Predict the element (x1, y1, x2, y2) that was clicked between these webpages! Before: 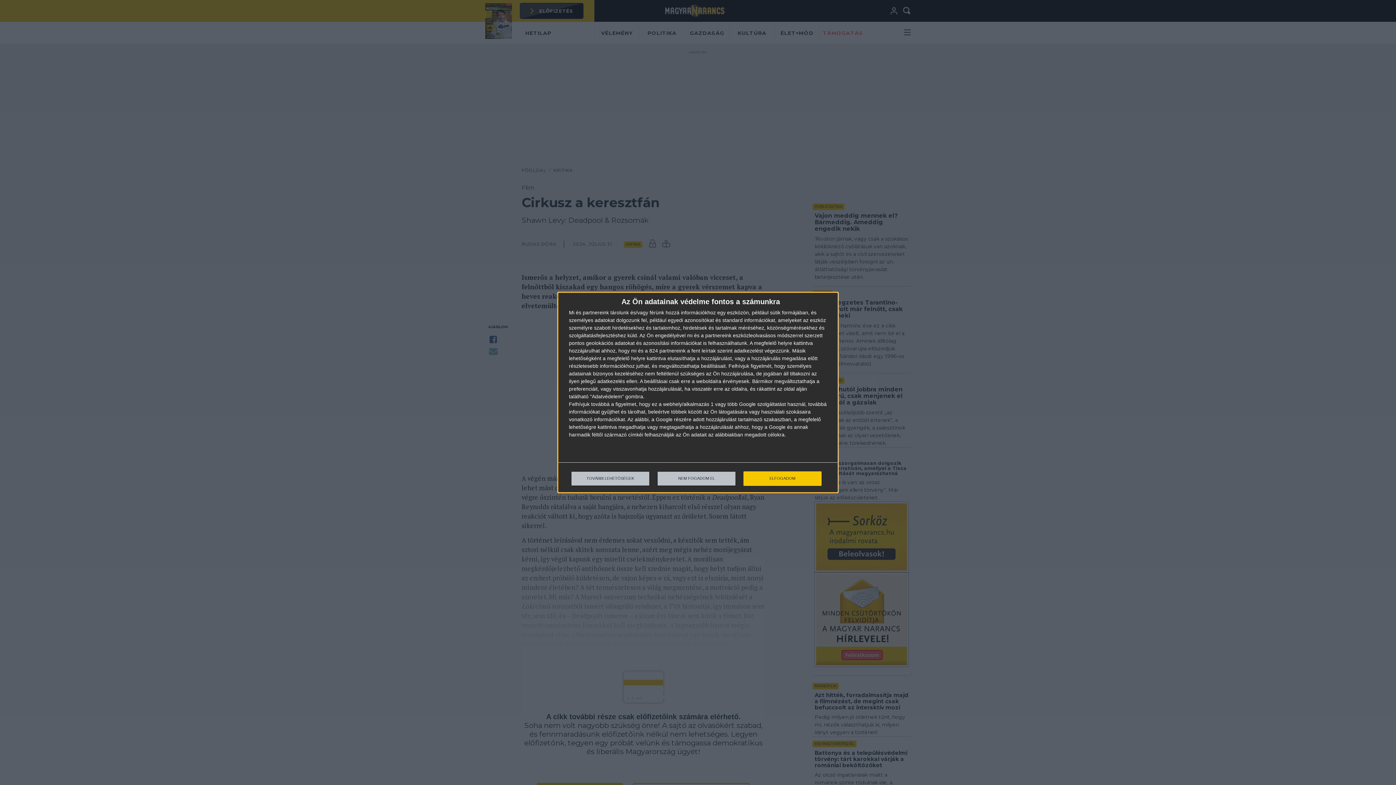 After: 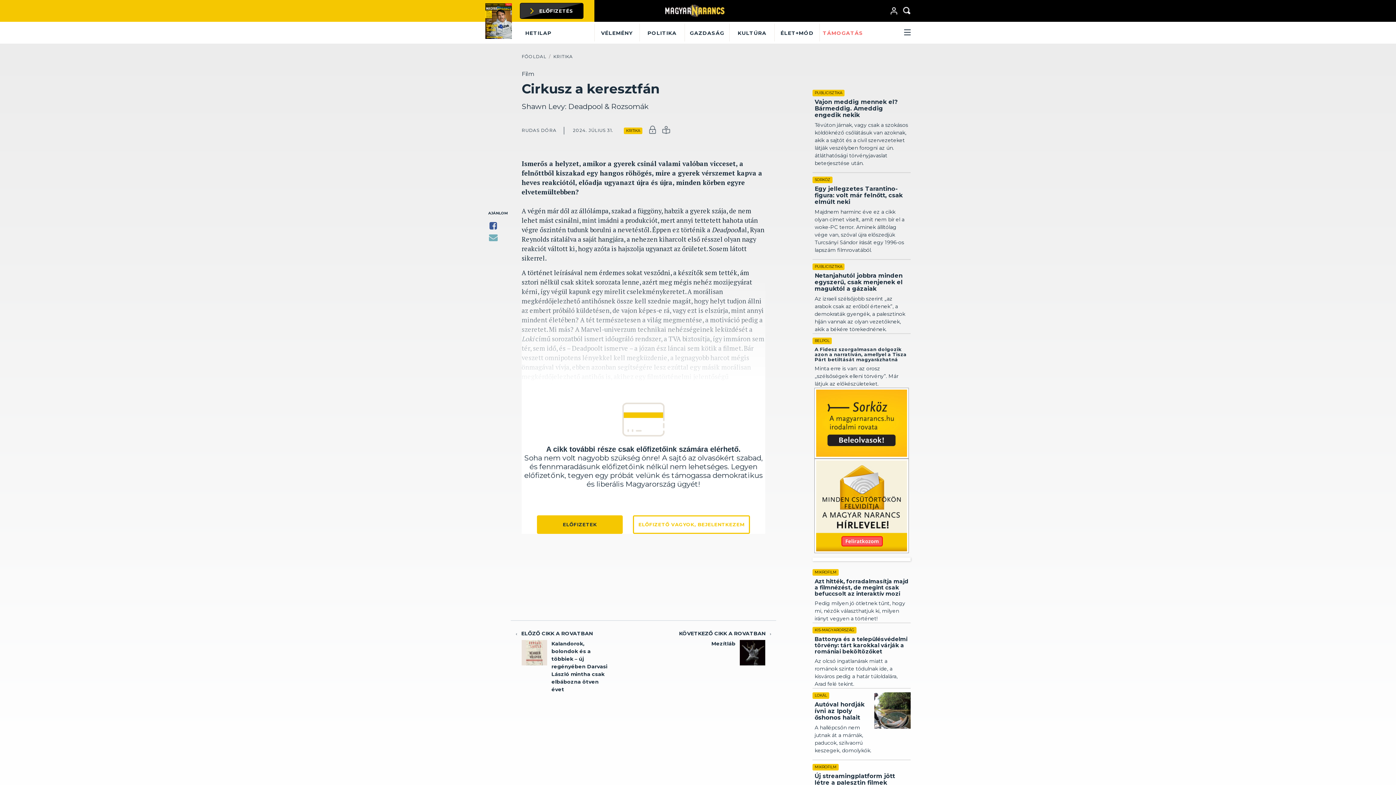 Action: bbox: (743, 471, 821, 486) label: ELFOGADOM